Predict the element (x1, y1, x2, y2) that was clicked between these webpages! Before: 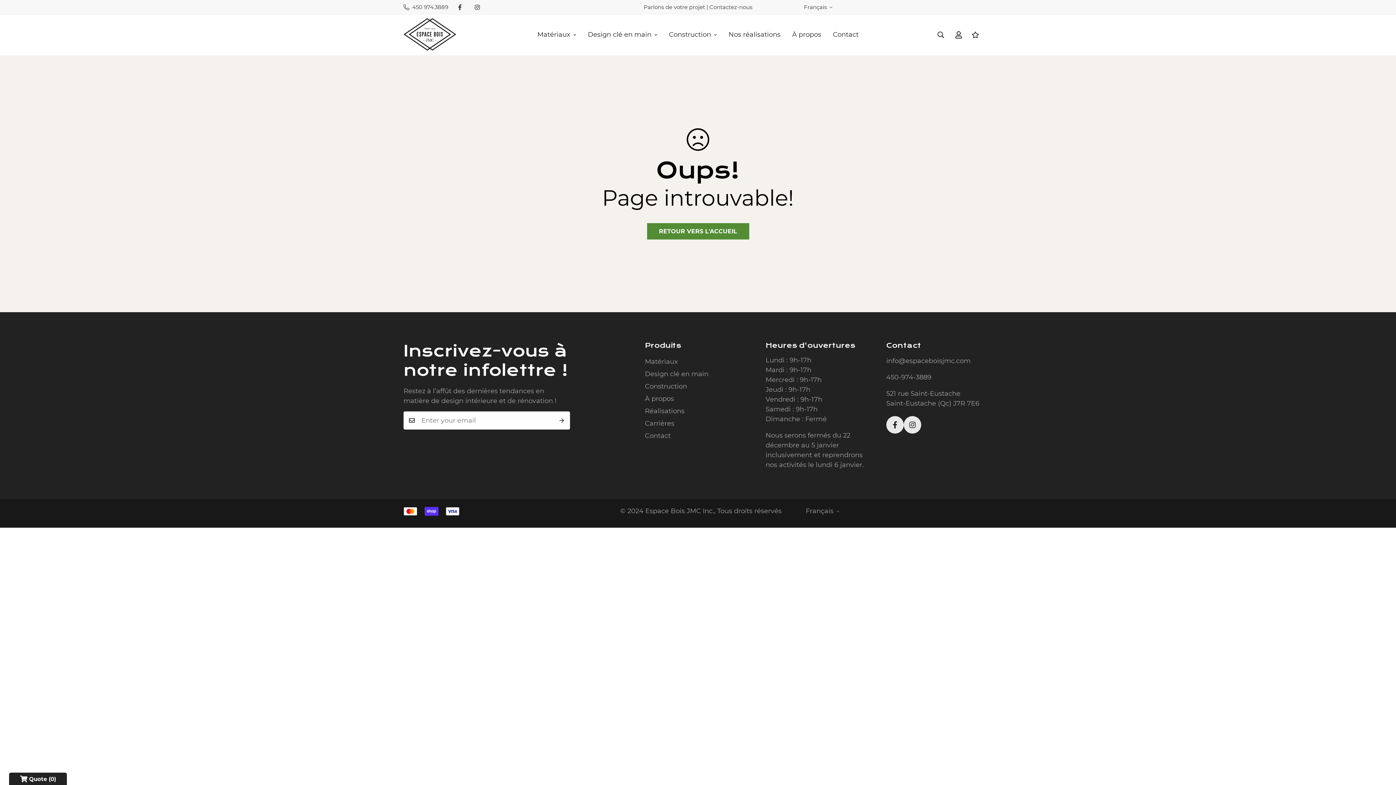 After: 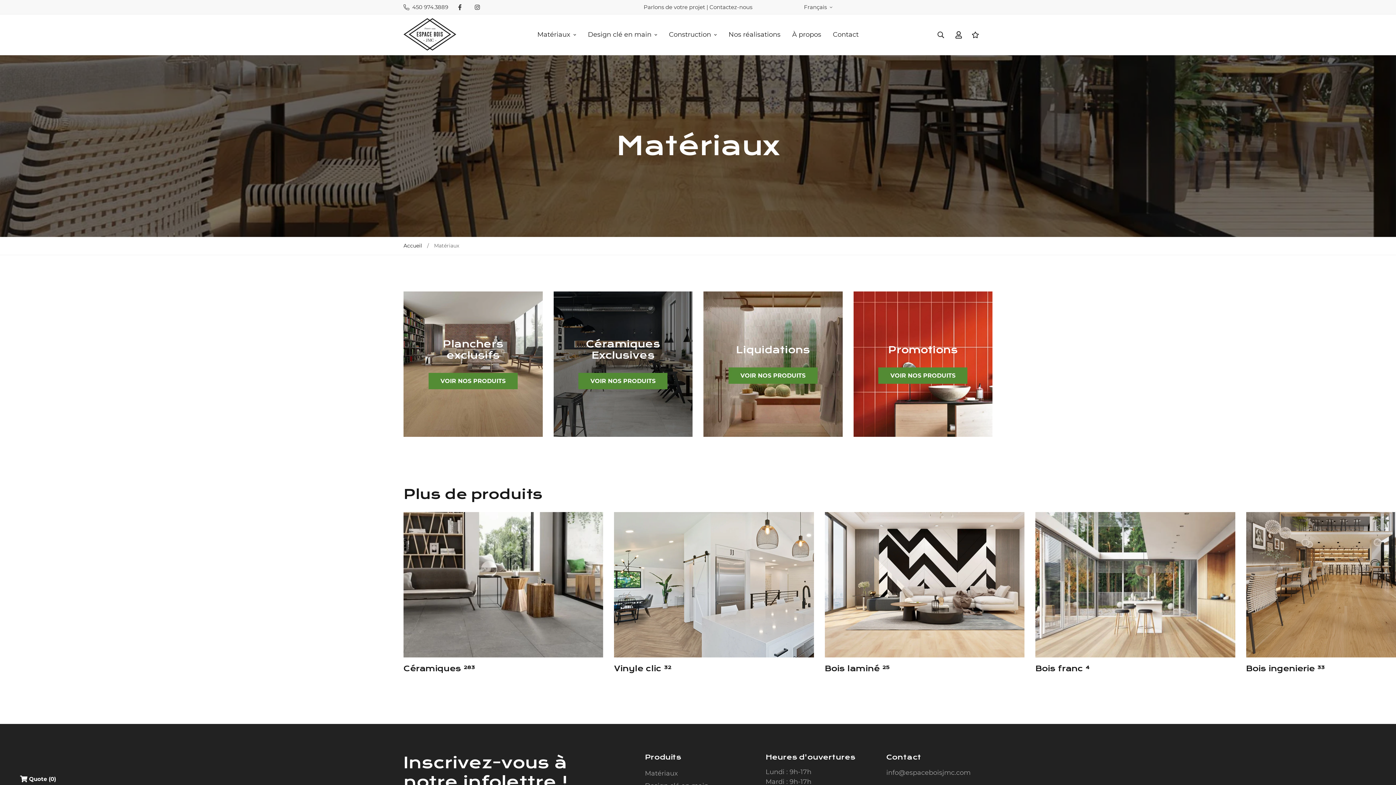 Action: bbox: (531, 22, 582, 47) label: Matériaux